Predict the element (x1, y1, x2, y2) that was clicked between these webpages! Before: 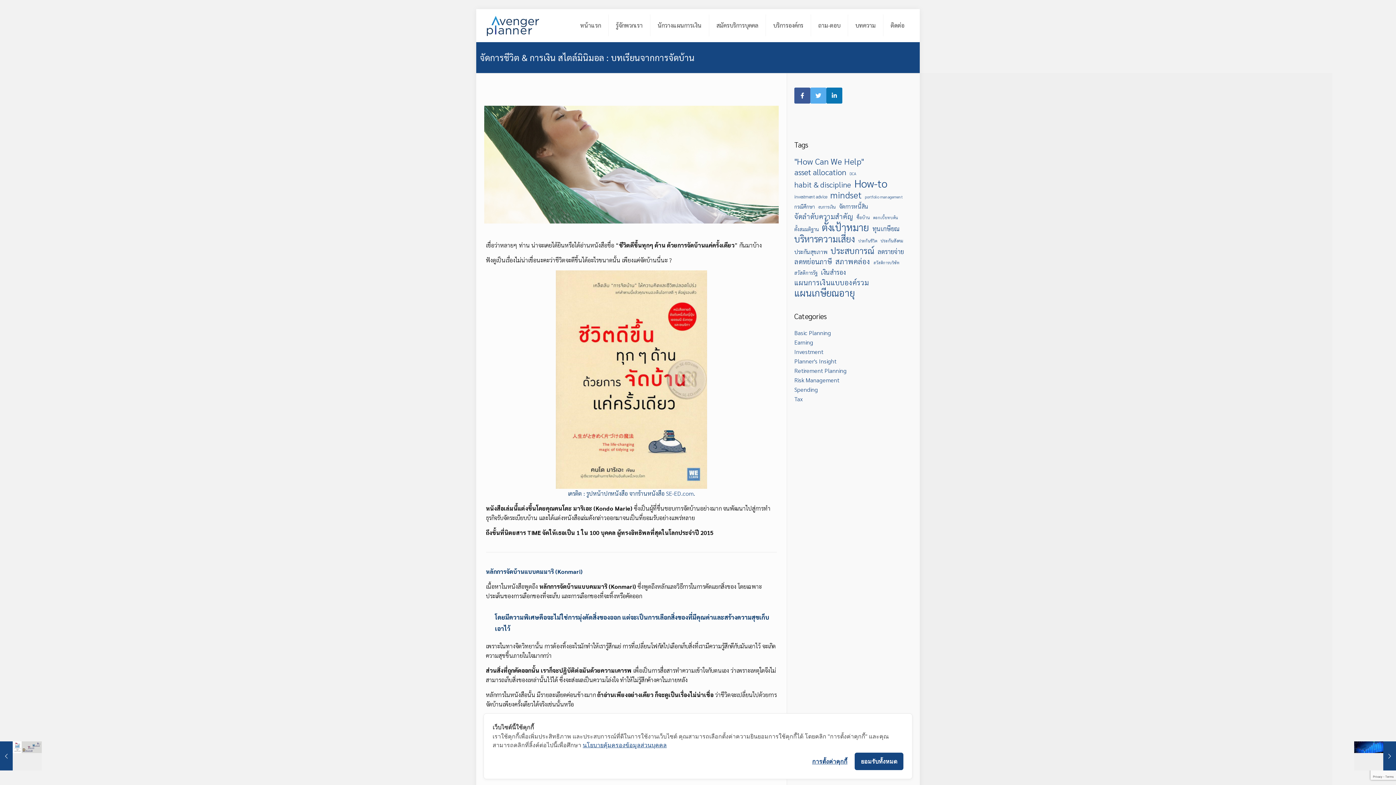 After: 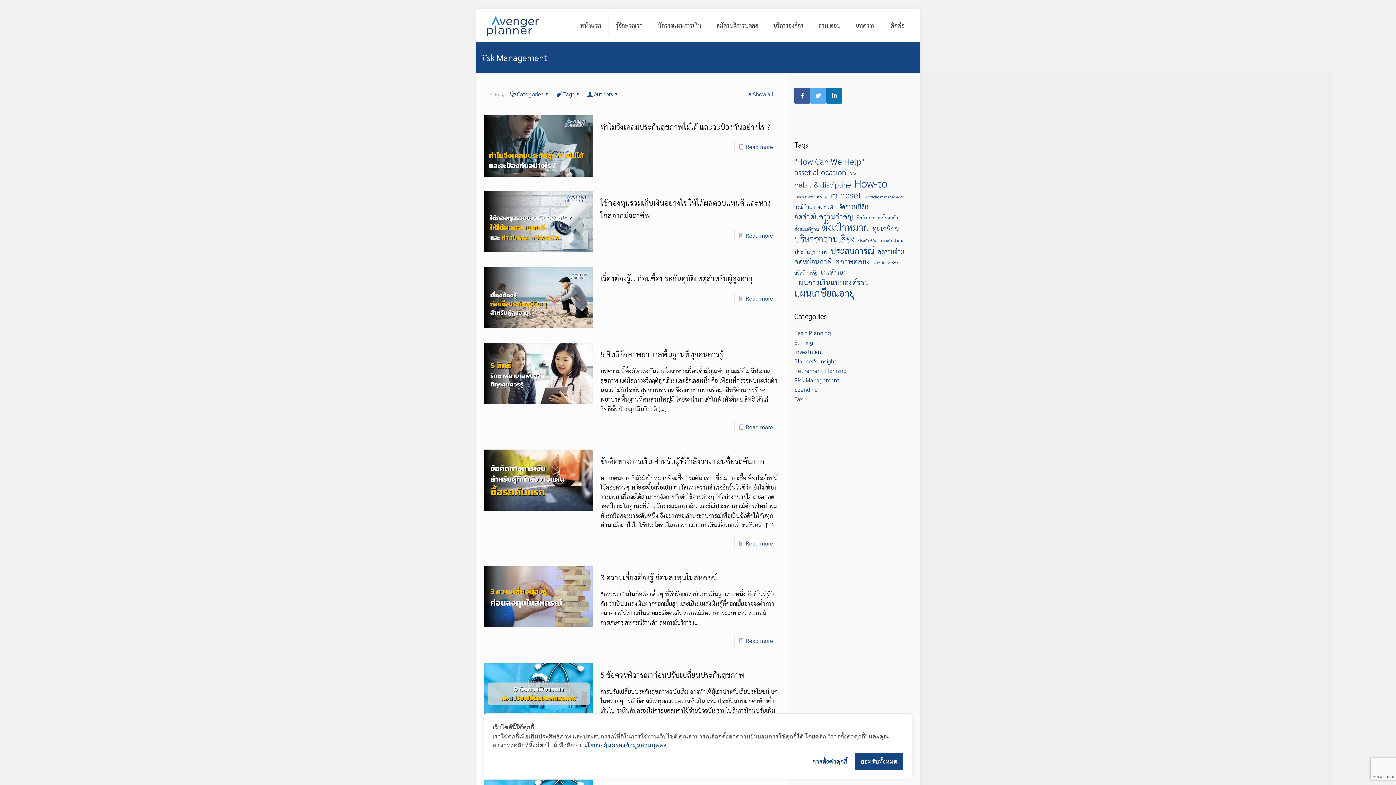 Action: label: Risk Management bbox: (794, 376, 839, 384)